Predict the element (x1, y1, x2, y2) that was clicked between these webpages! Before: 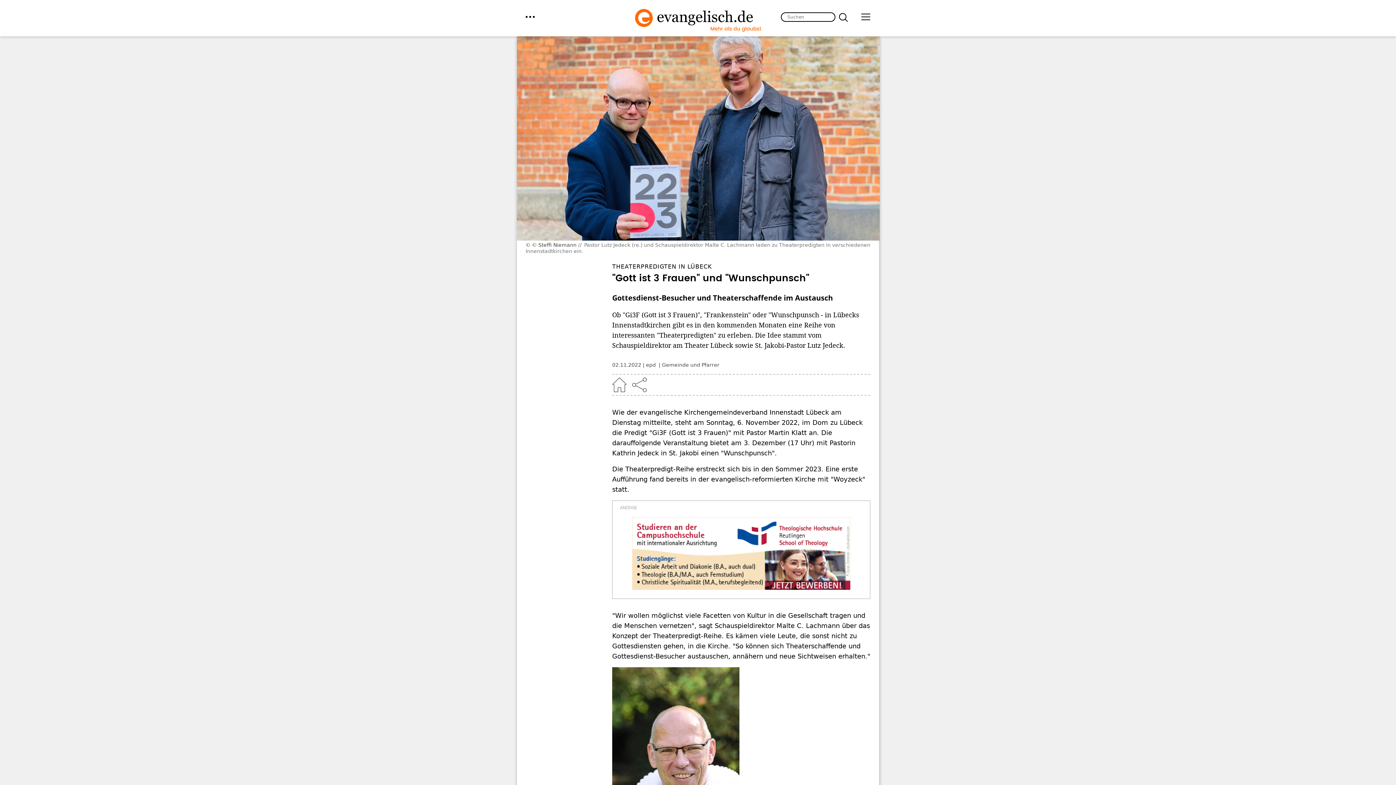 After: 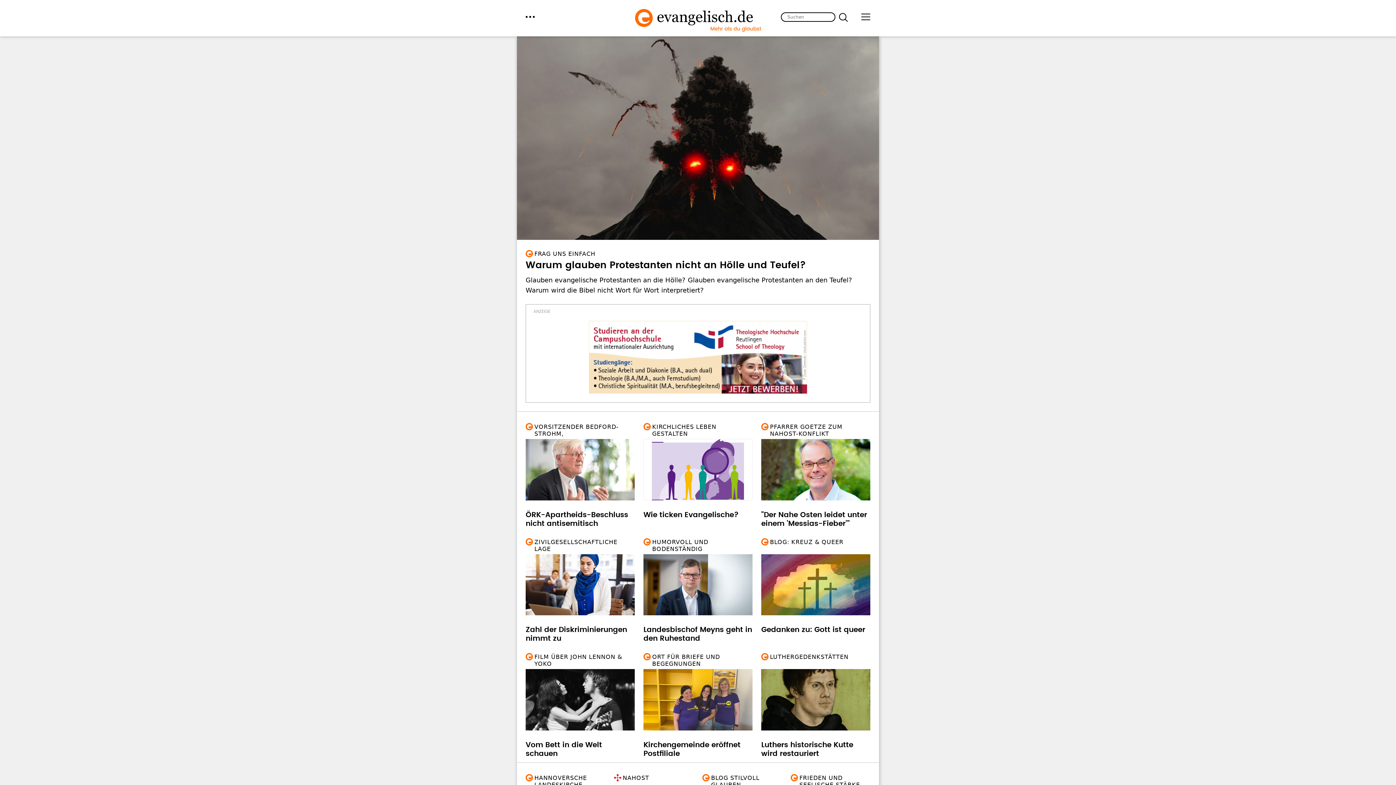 Action: bbox: (612, 377, 626, 392) label: Home